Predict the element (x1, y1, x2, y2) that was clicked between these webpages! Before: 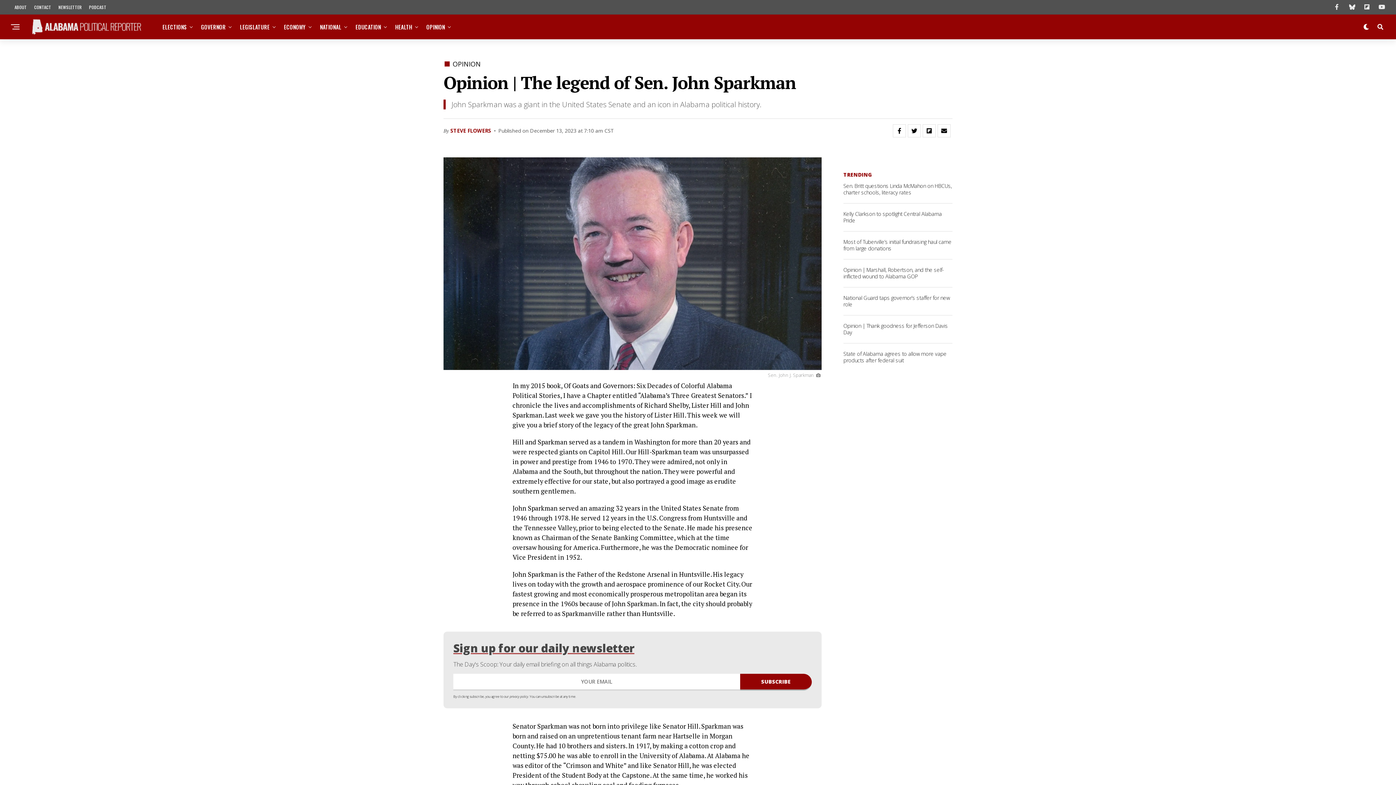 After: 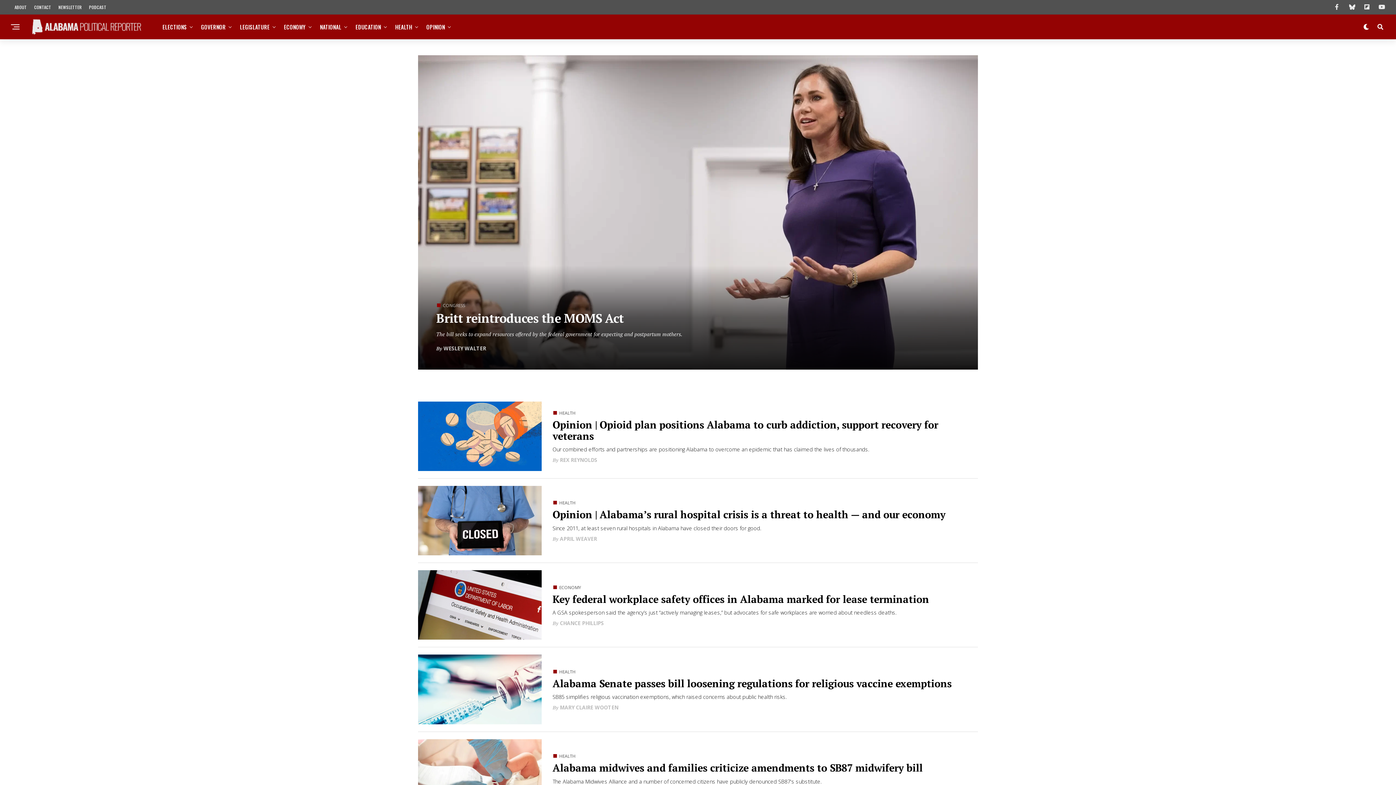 Action: bbox: (391, 14, 416, 39) label: HEALTH